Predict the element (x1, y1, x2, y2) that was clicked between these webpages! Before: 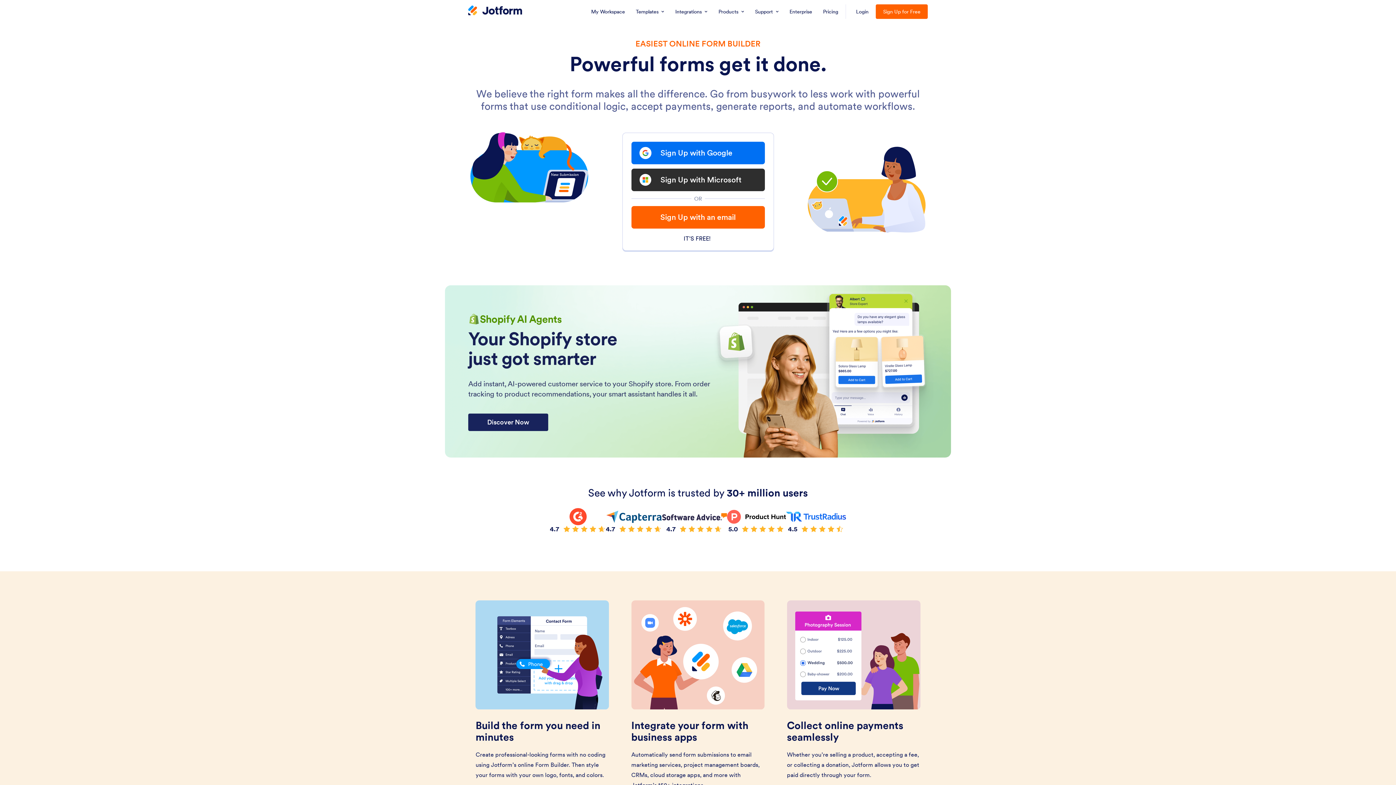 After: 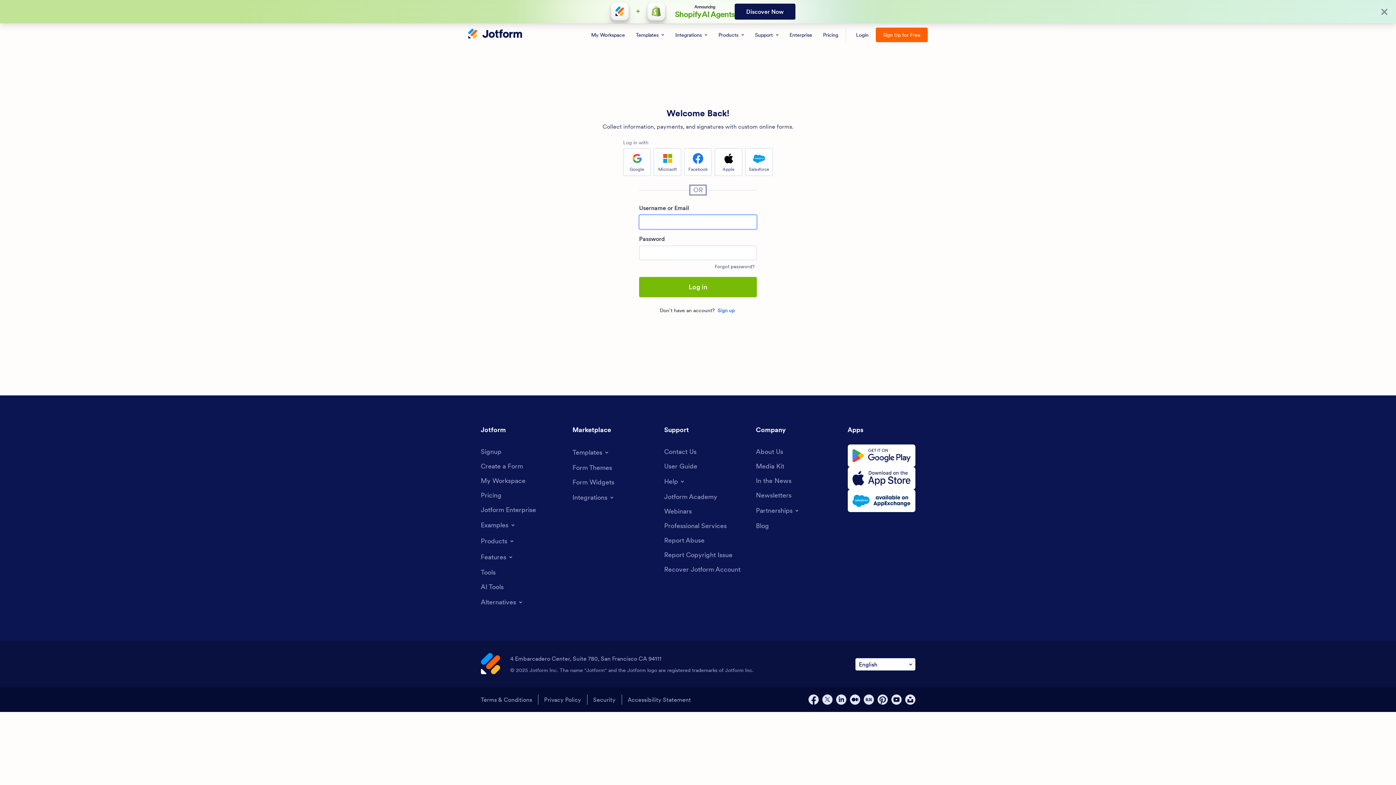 Action: bbox: (849, 0, 876, 23) label: Login